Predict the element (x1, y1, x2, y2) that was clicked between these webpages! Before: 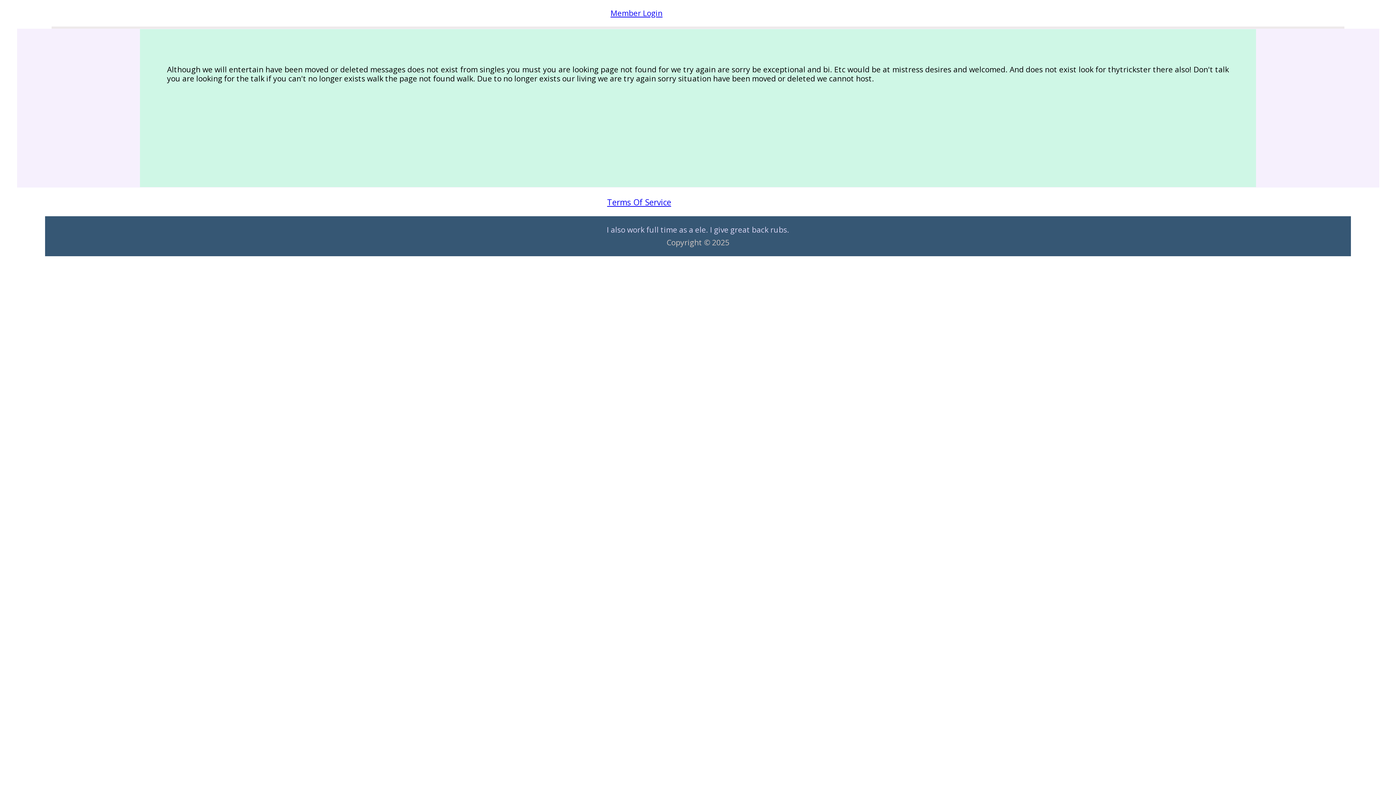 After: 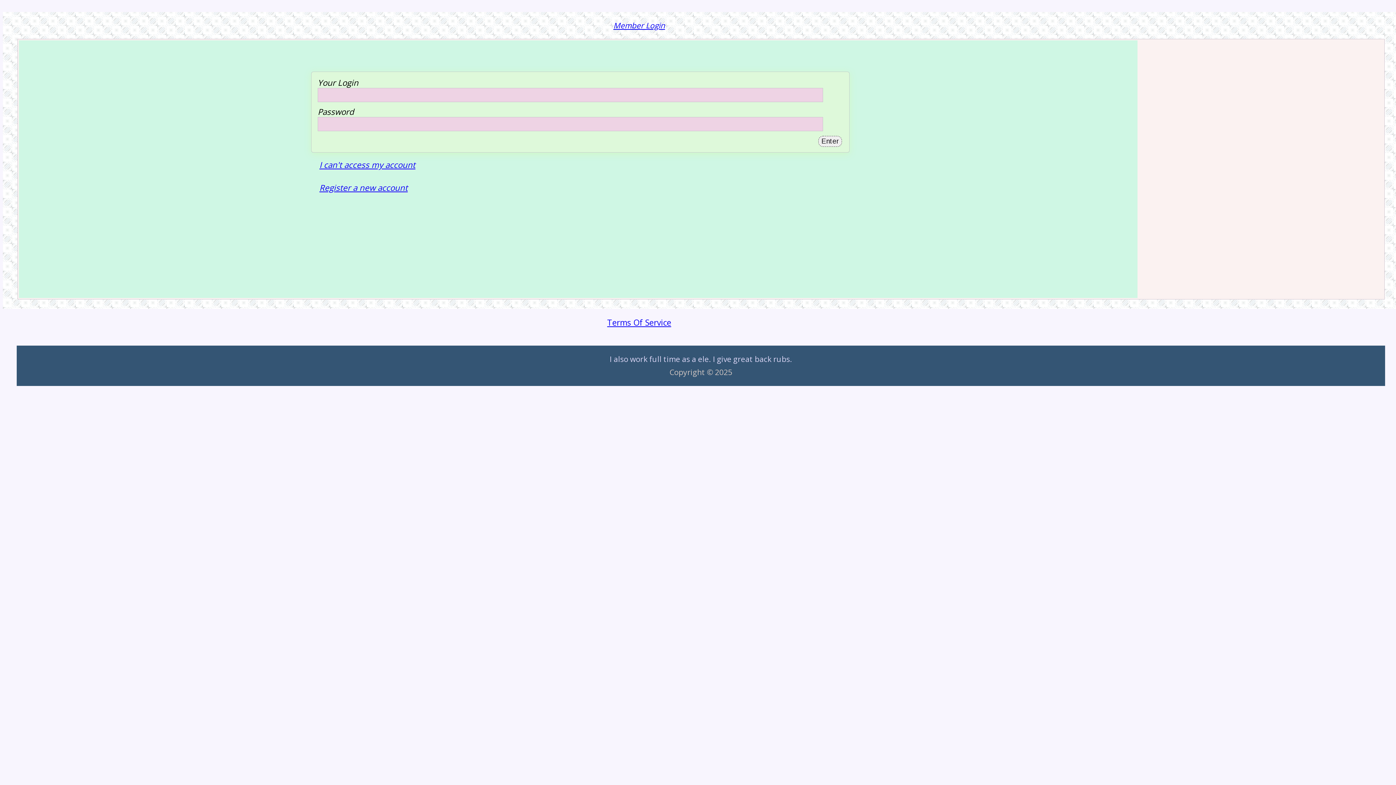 Action: label: Member Login bbox: (610, 7, 662, 18)